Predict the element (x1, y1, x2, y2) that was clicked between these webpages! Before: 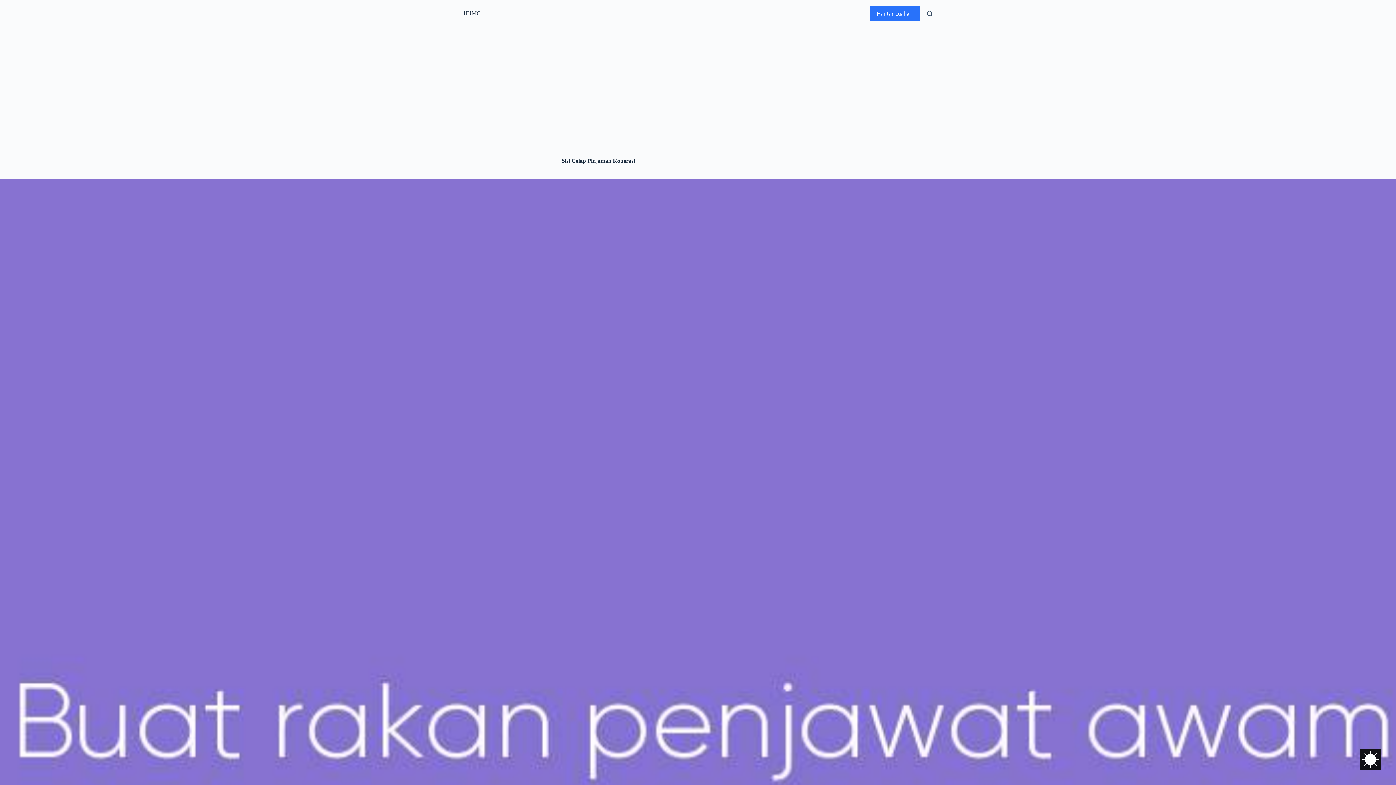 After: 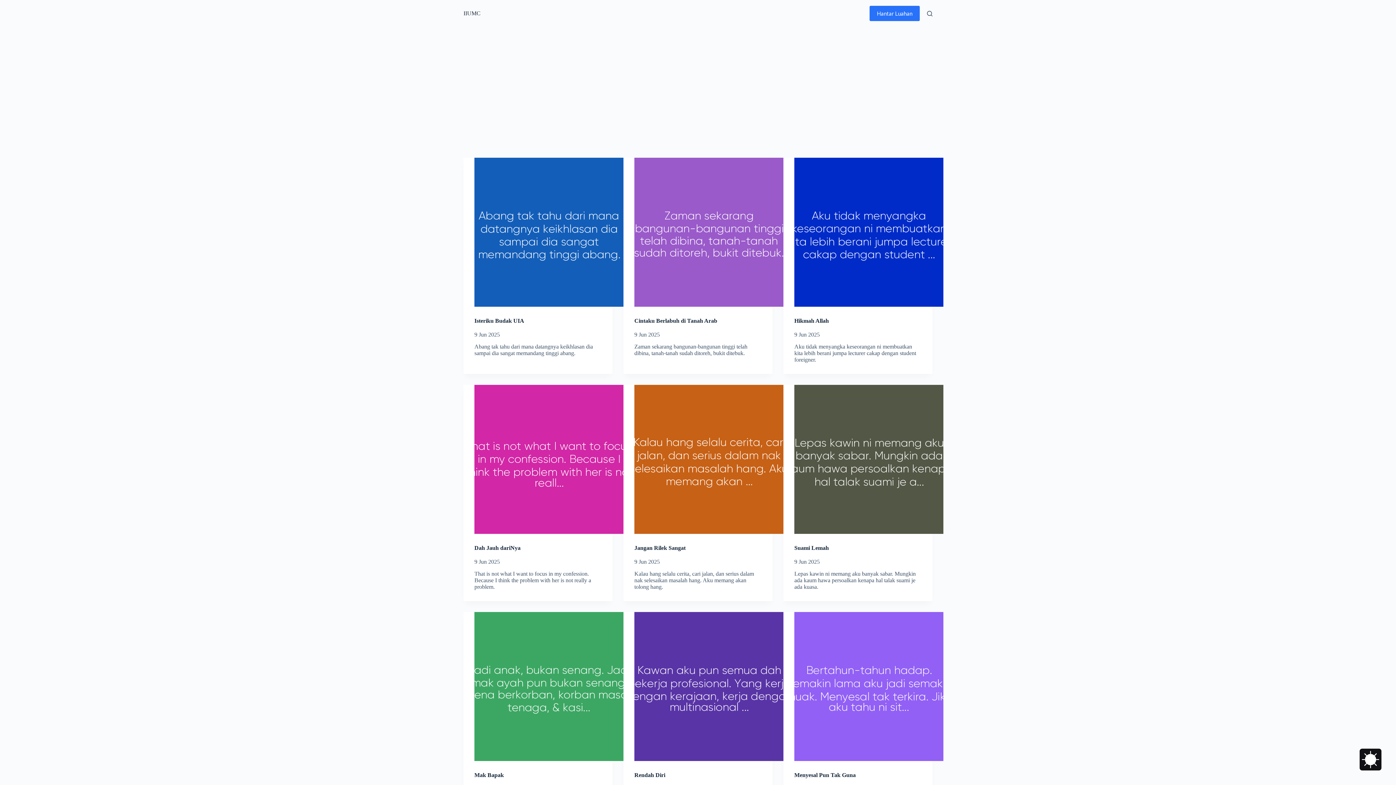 Action: bbox: (463, 10, 480, 16) label: IIUMC